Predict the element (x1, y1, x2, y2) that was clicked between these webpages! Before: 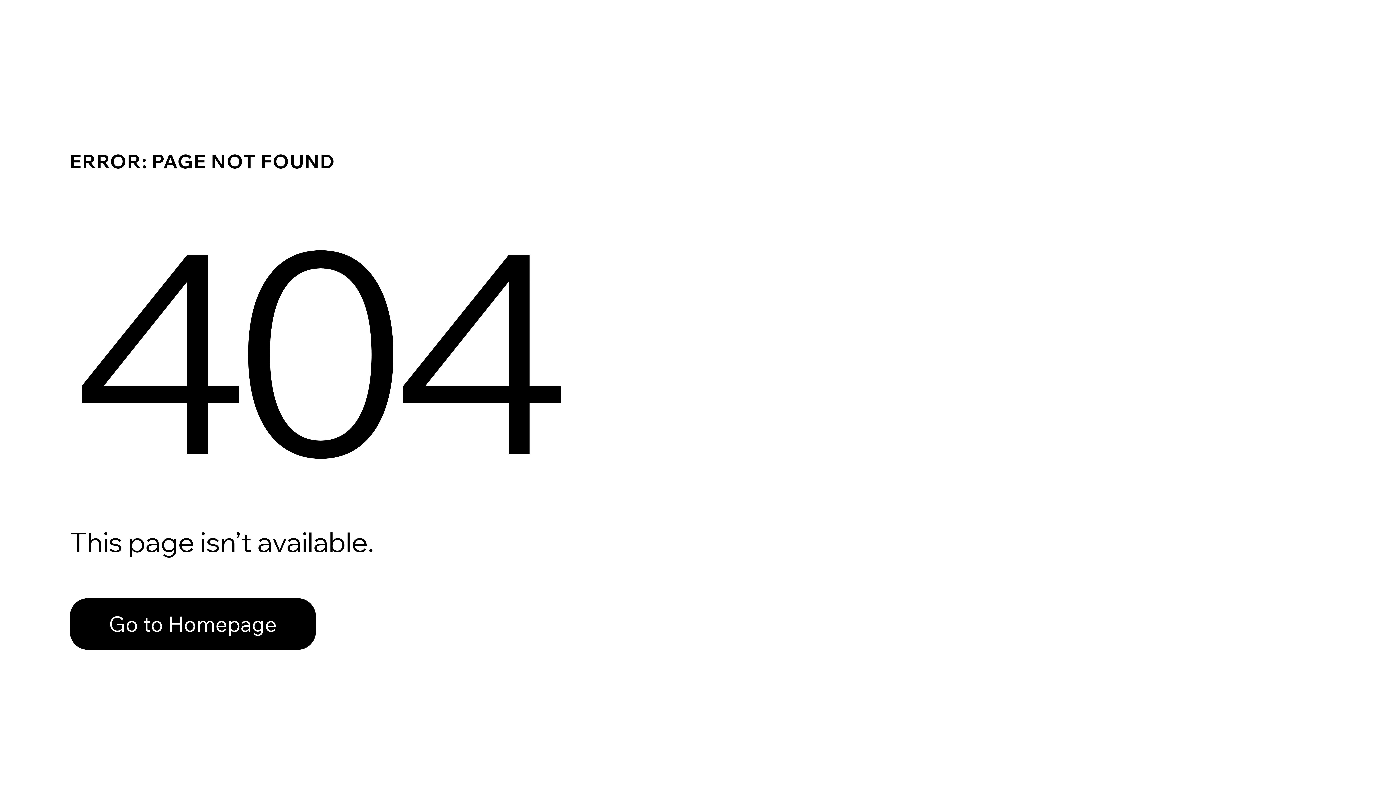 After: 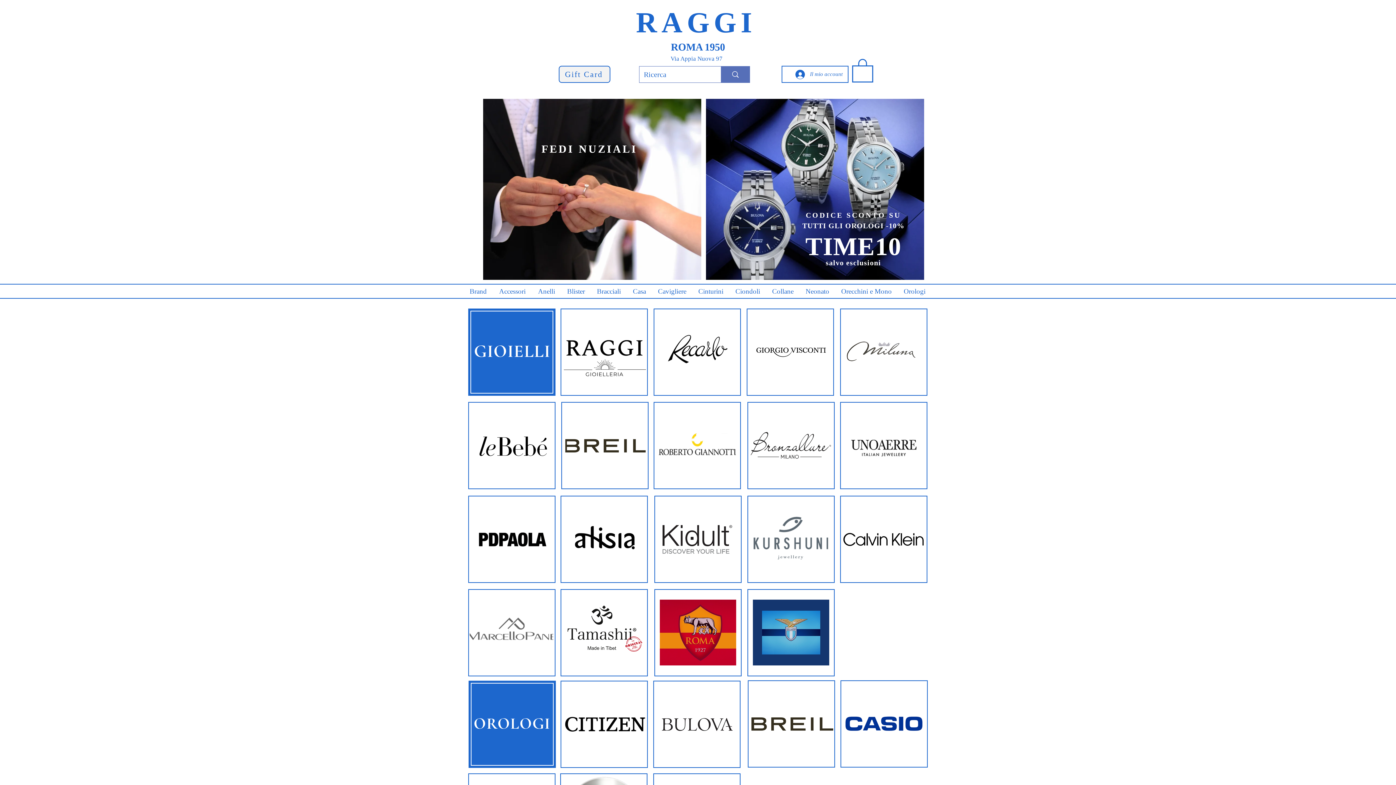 Action: bbox: (69, 582, 768, 659) label: Go to Homepage